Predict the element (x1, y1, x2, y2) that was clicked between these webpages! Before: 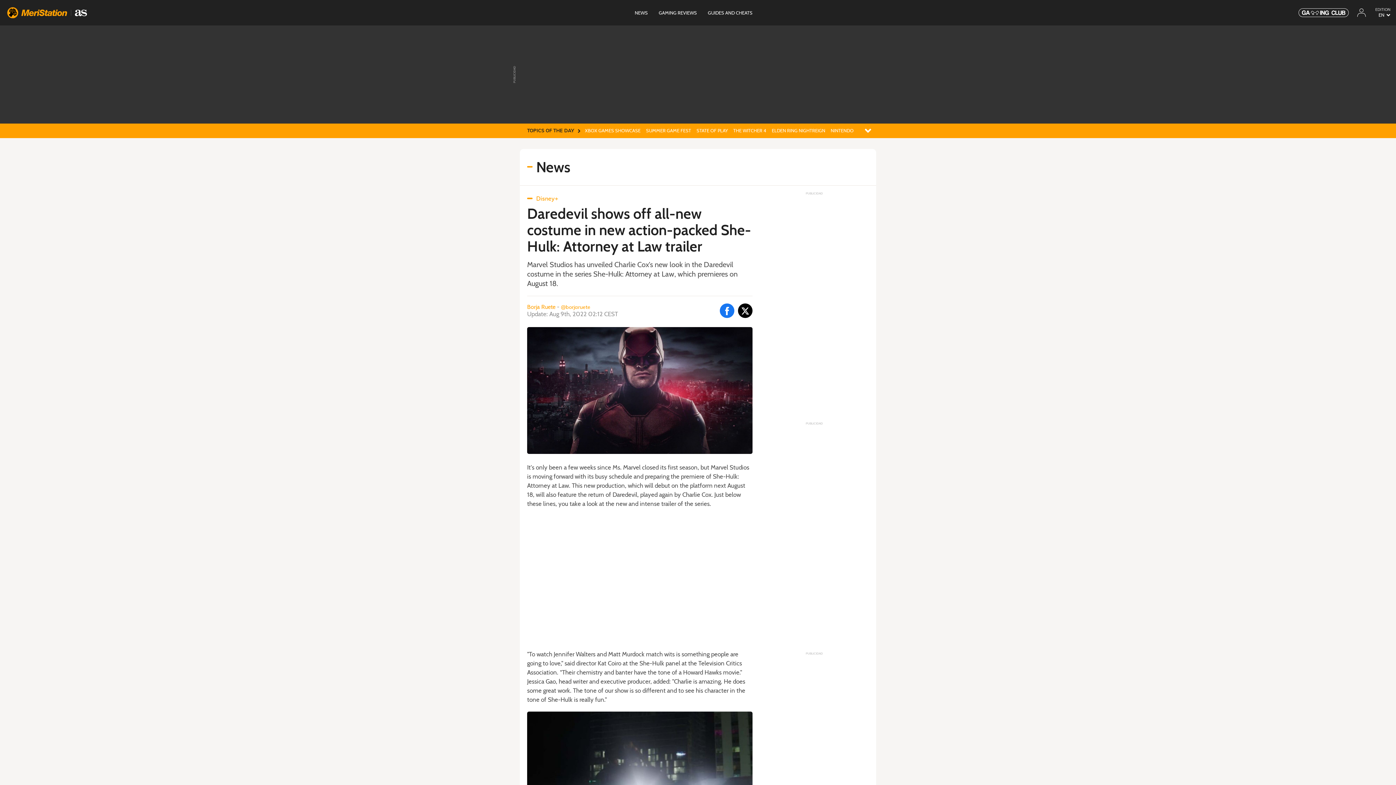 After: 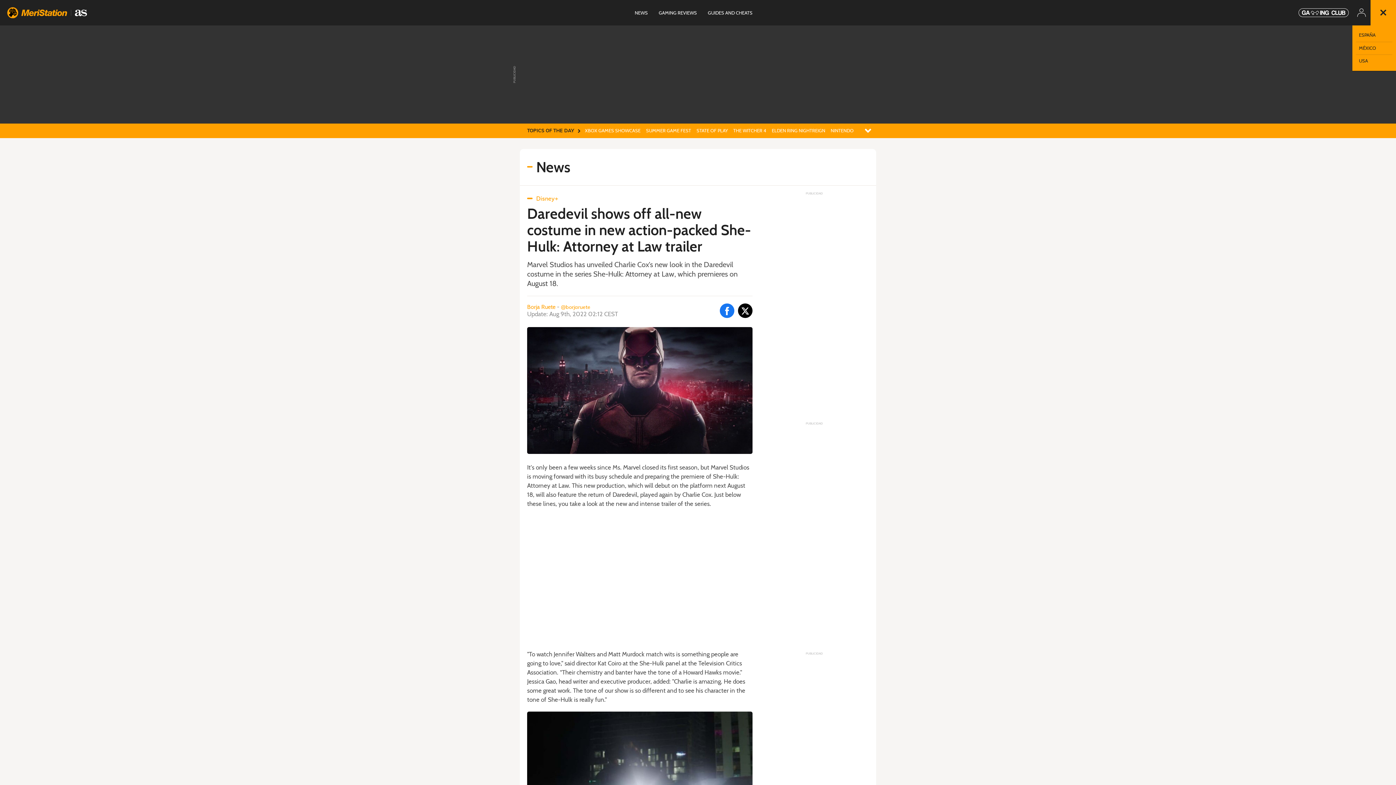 Action: bbox: (1370, 0, 1396, 25) label: Open international editions